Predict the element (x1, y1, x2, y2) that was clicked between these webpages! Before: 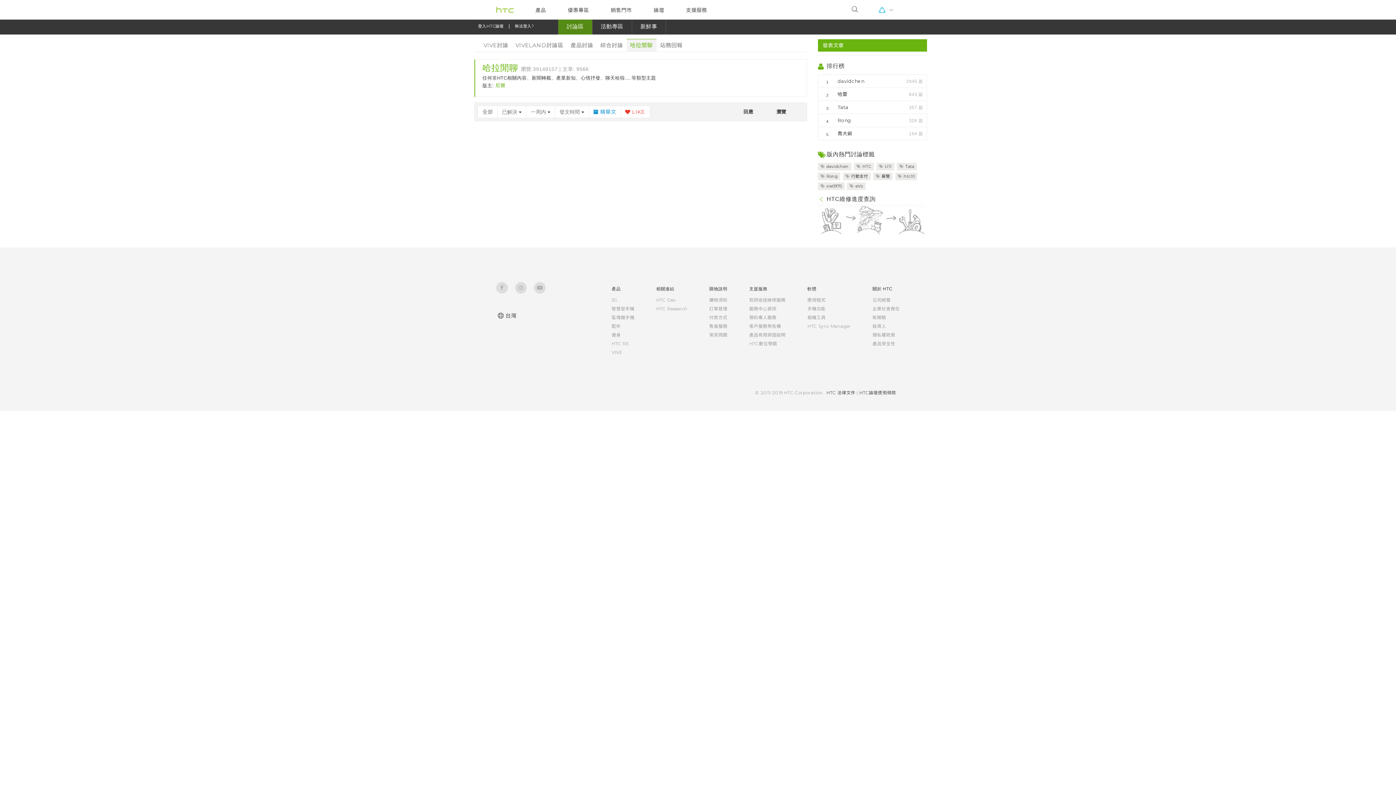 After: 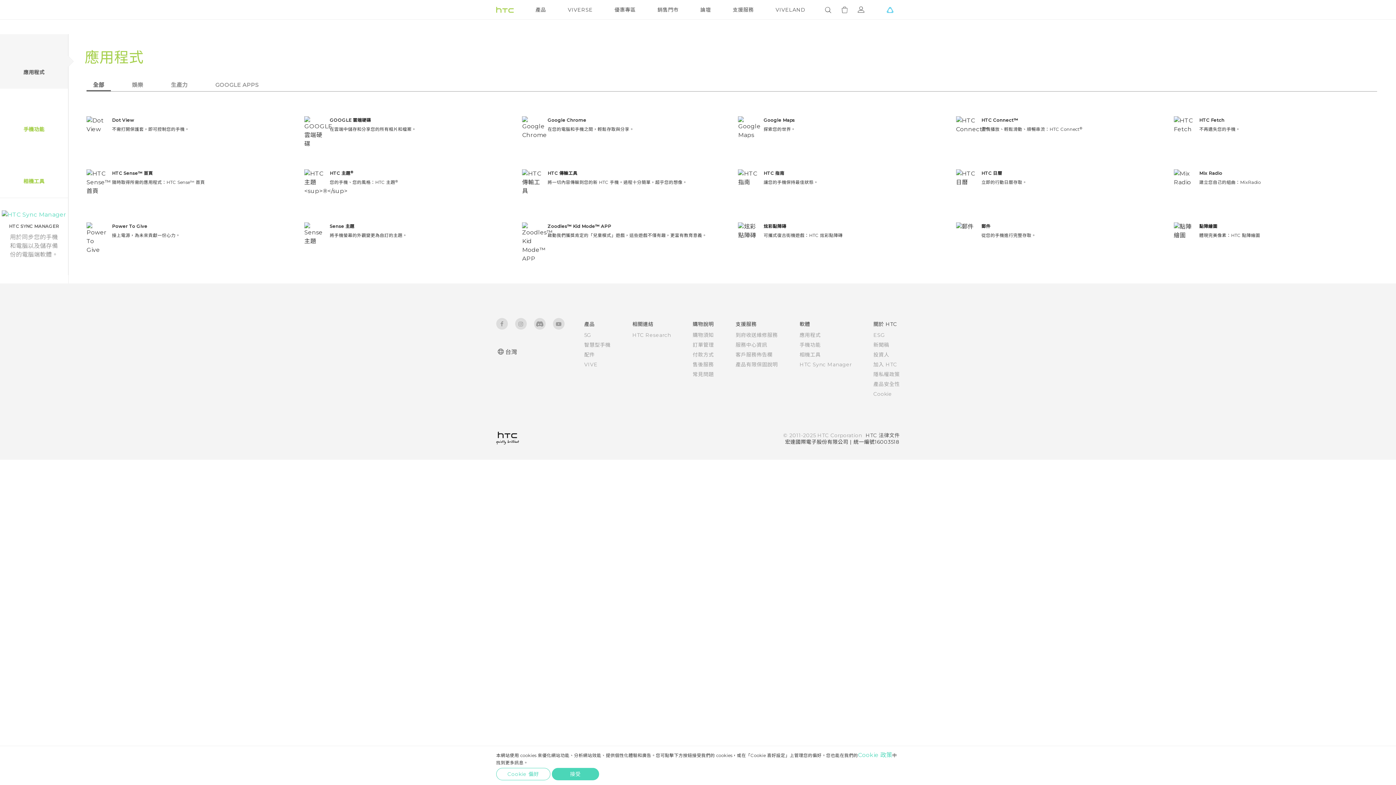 Action: bbox: (807, 297, 825, 302) label: 應用程式